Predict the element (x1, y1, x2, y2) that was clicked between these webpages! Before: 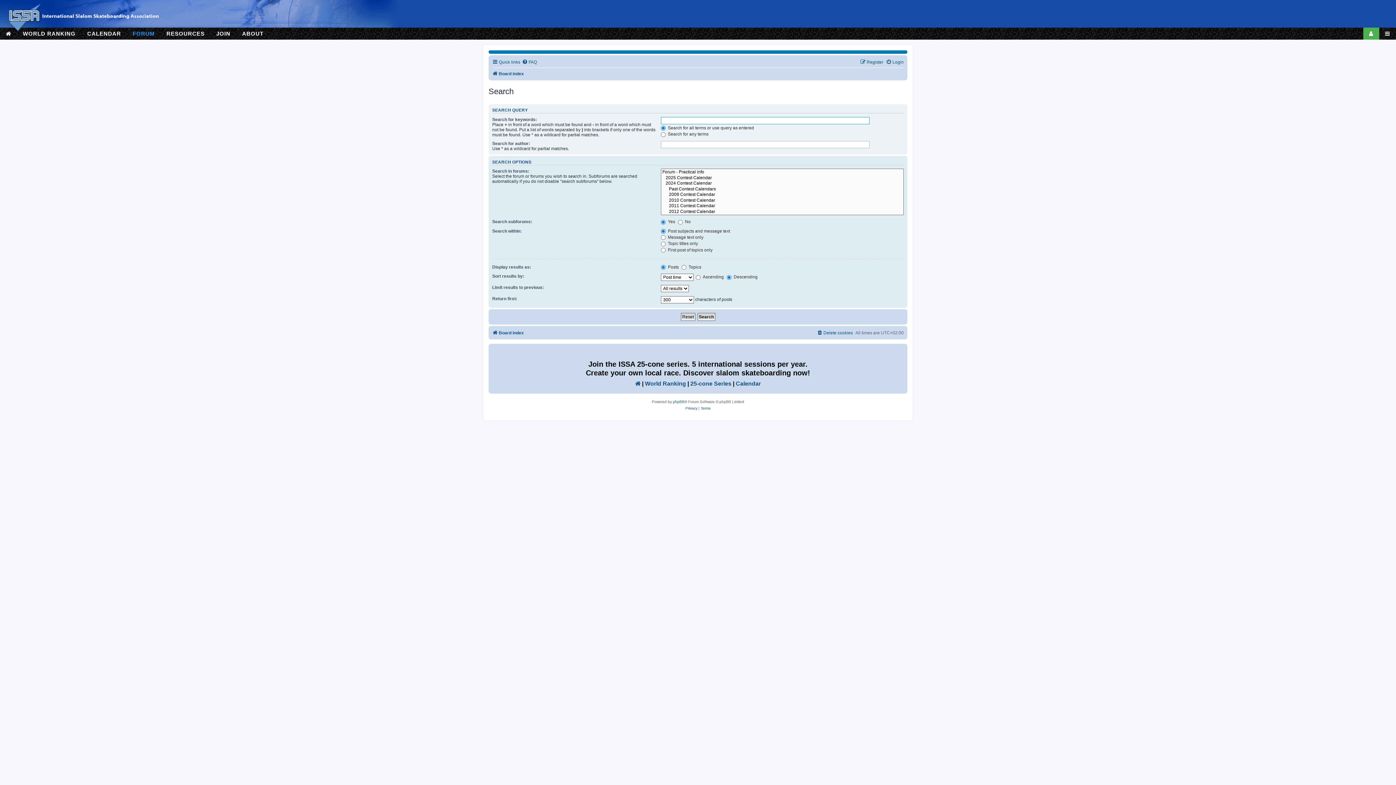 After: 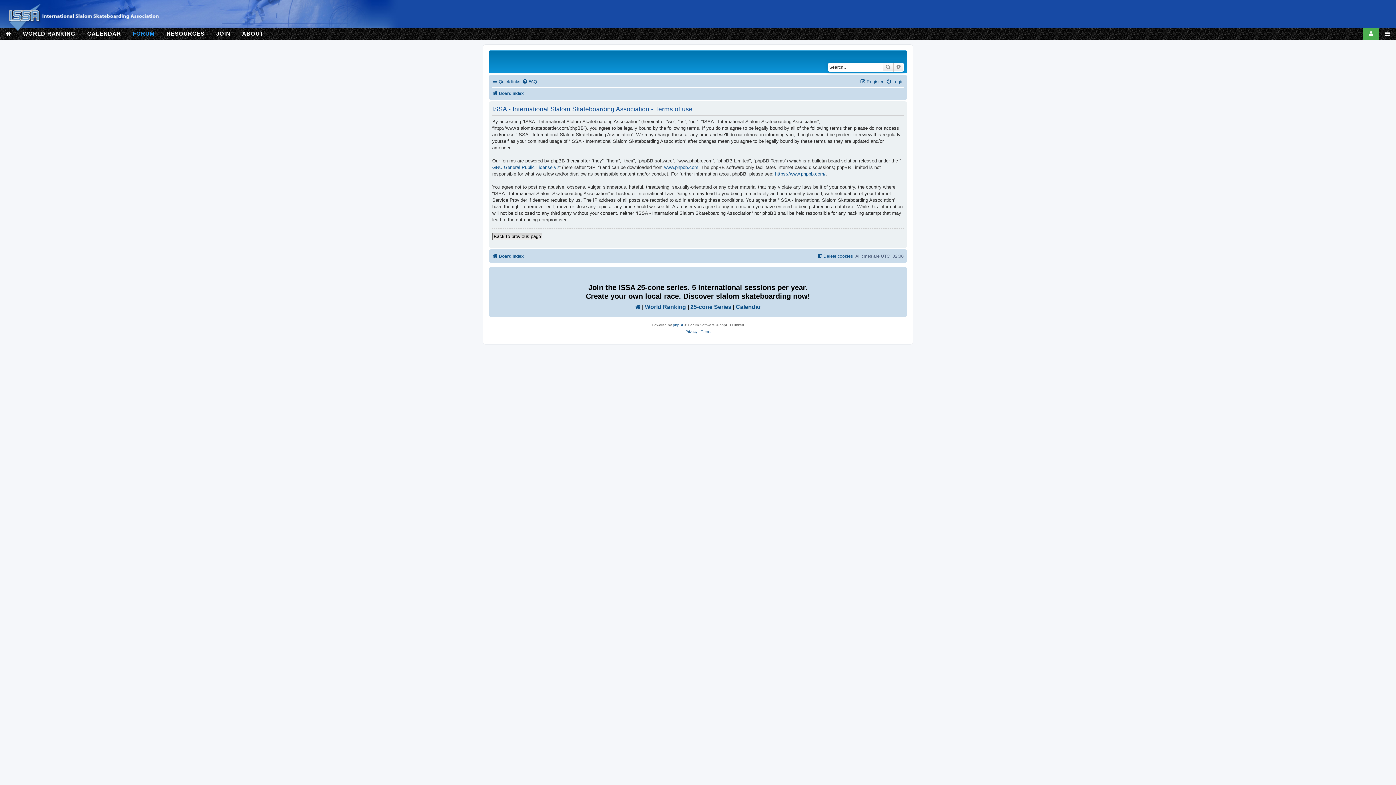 Action: bbox: (700, 405, 710, 412) label: Terms